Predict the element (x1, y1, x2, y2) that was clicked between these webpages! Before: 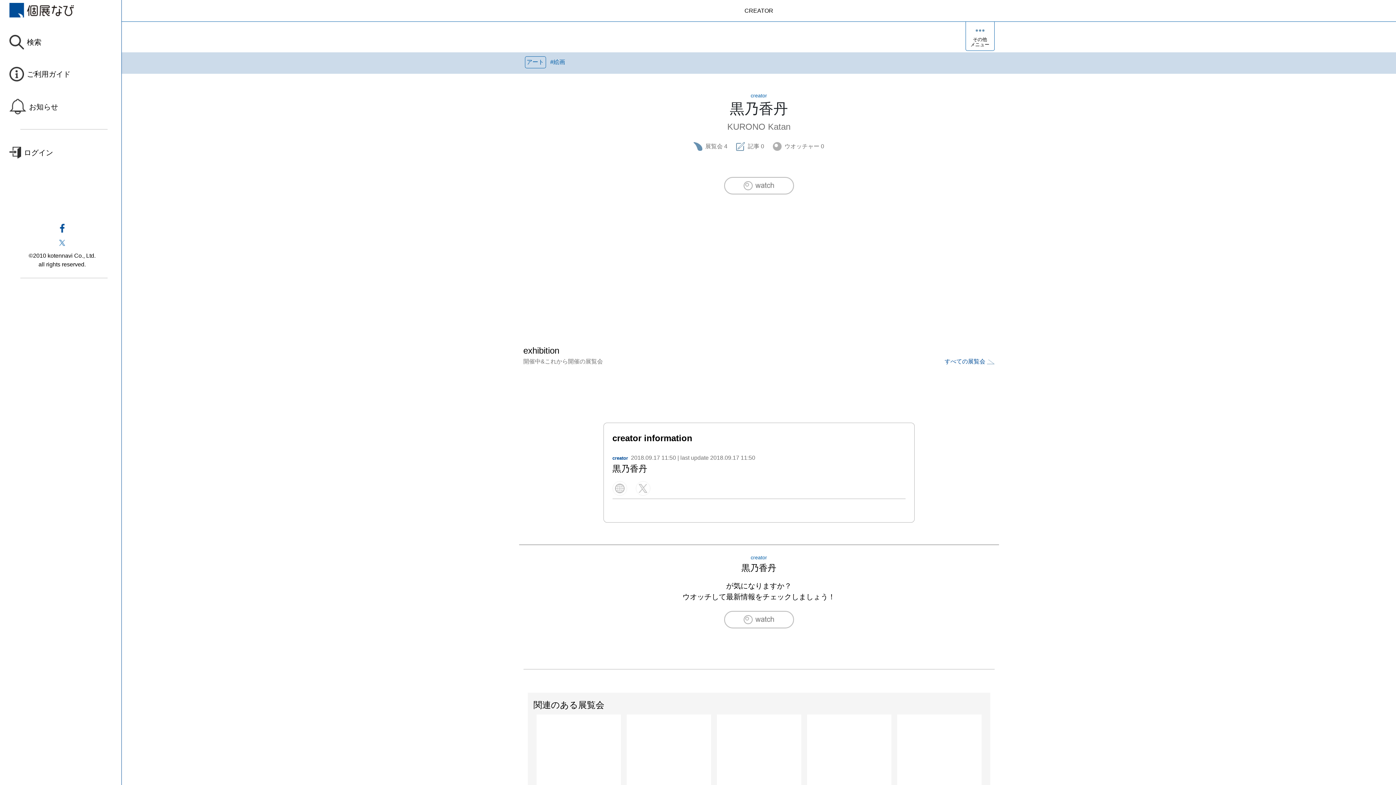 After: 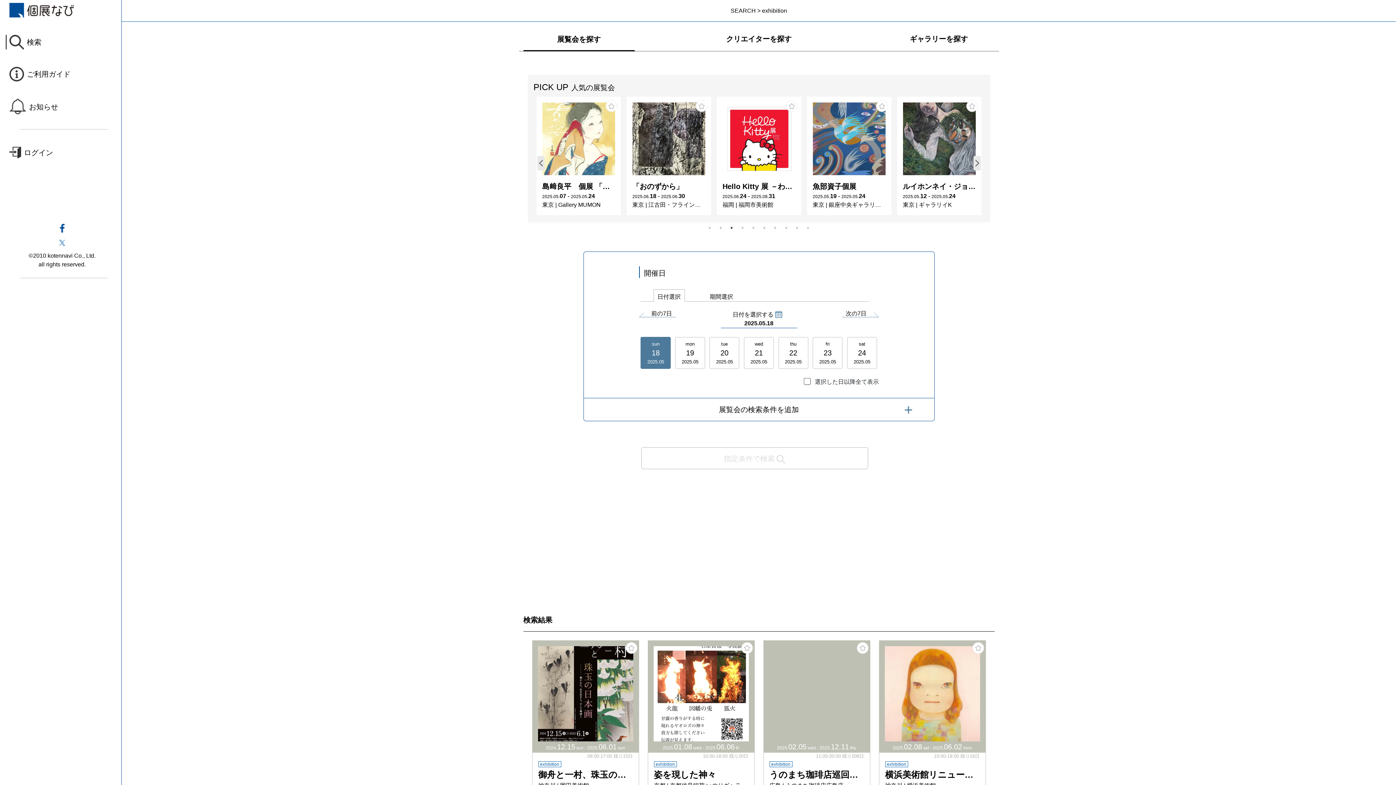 Action: bbox: (9, 34, 118, 49) label: 検索